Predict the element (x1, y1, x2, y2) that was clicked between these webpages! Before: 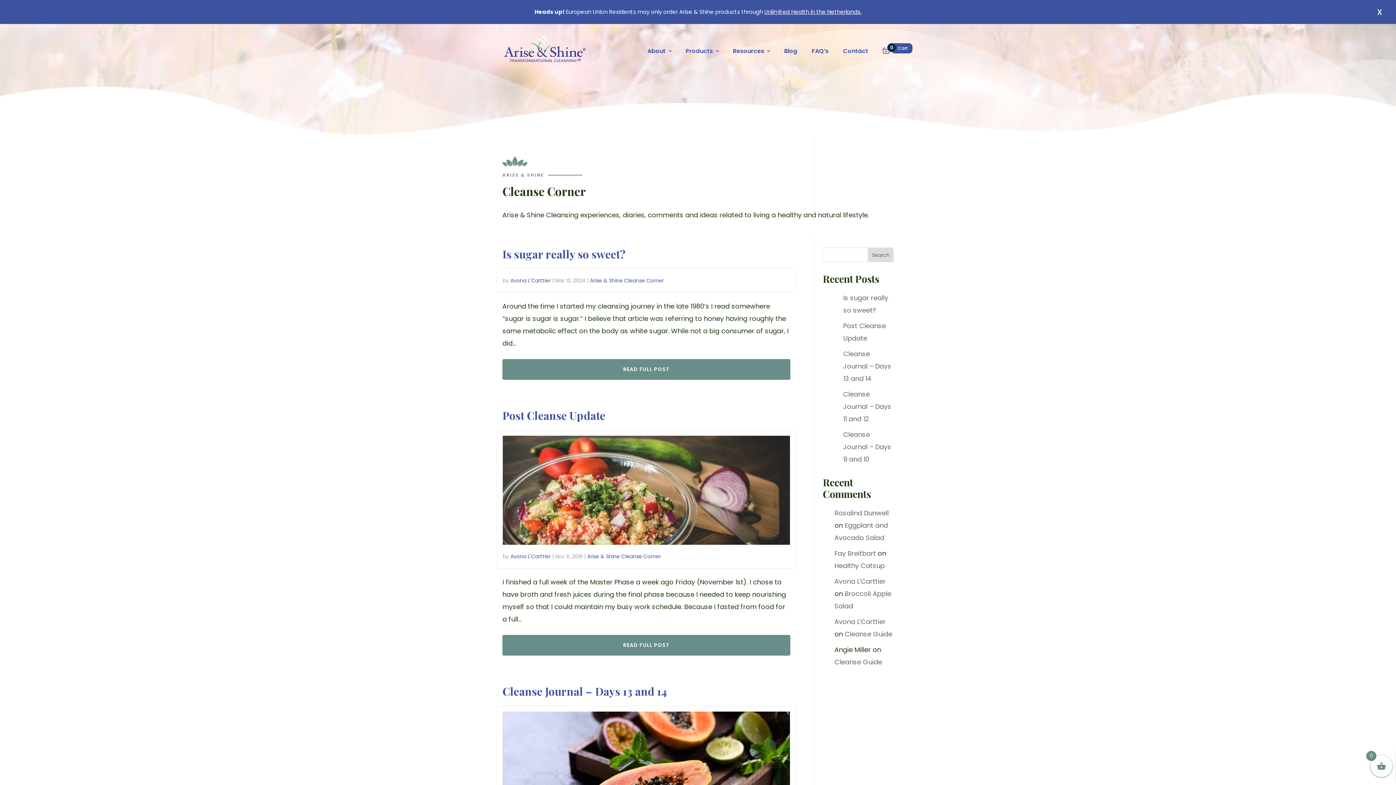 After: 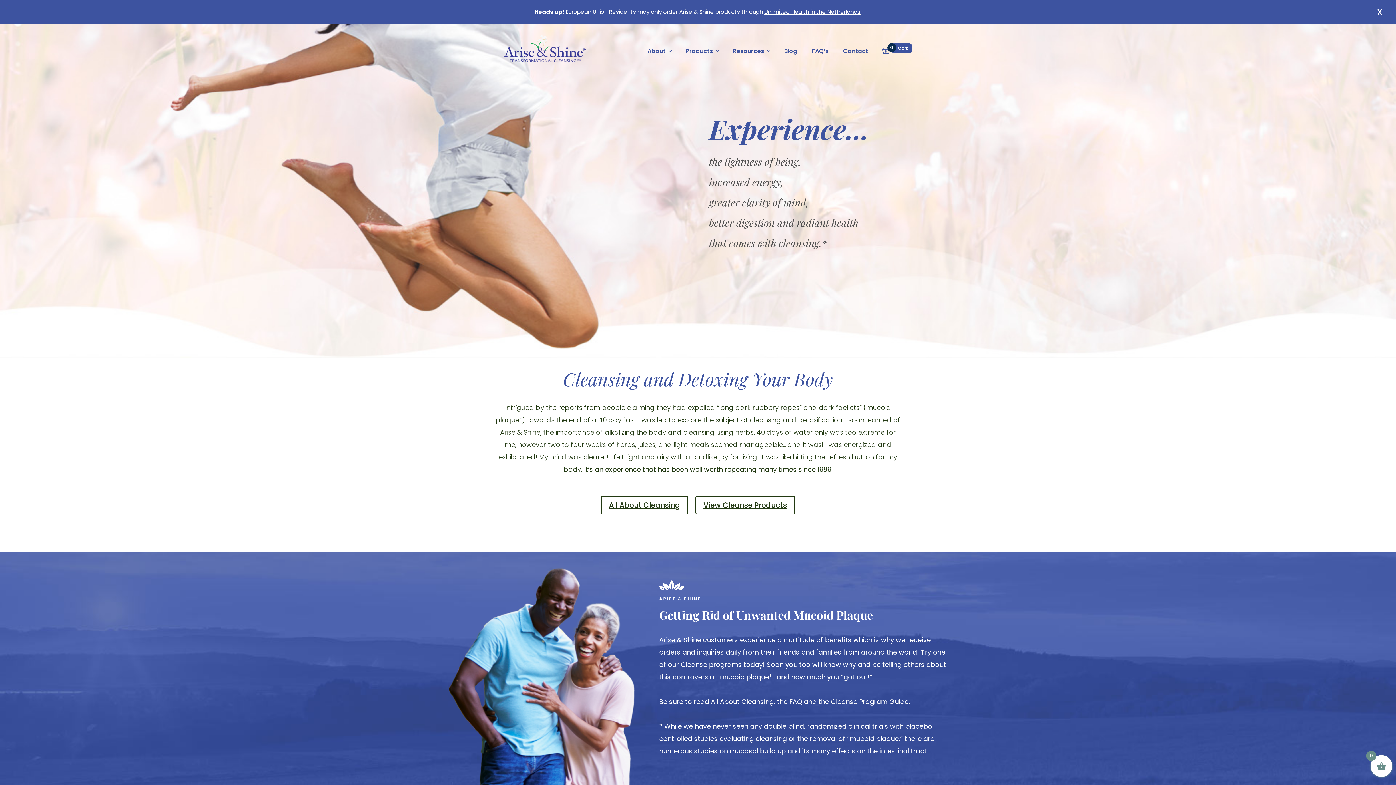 Action: bbox: (504, 43, 585, 52)